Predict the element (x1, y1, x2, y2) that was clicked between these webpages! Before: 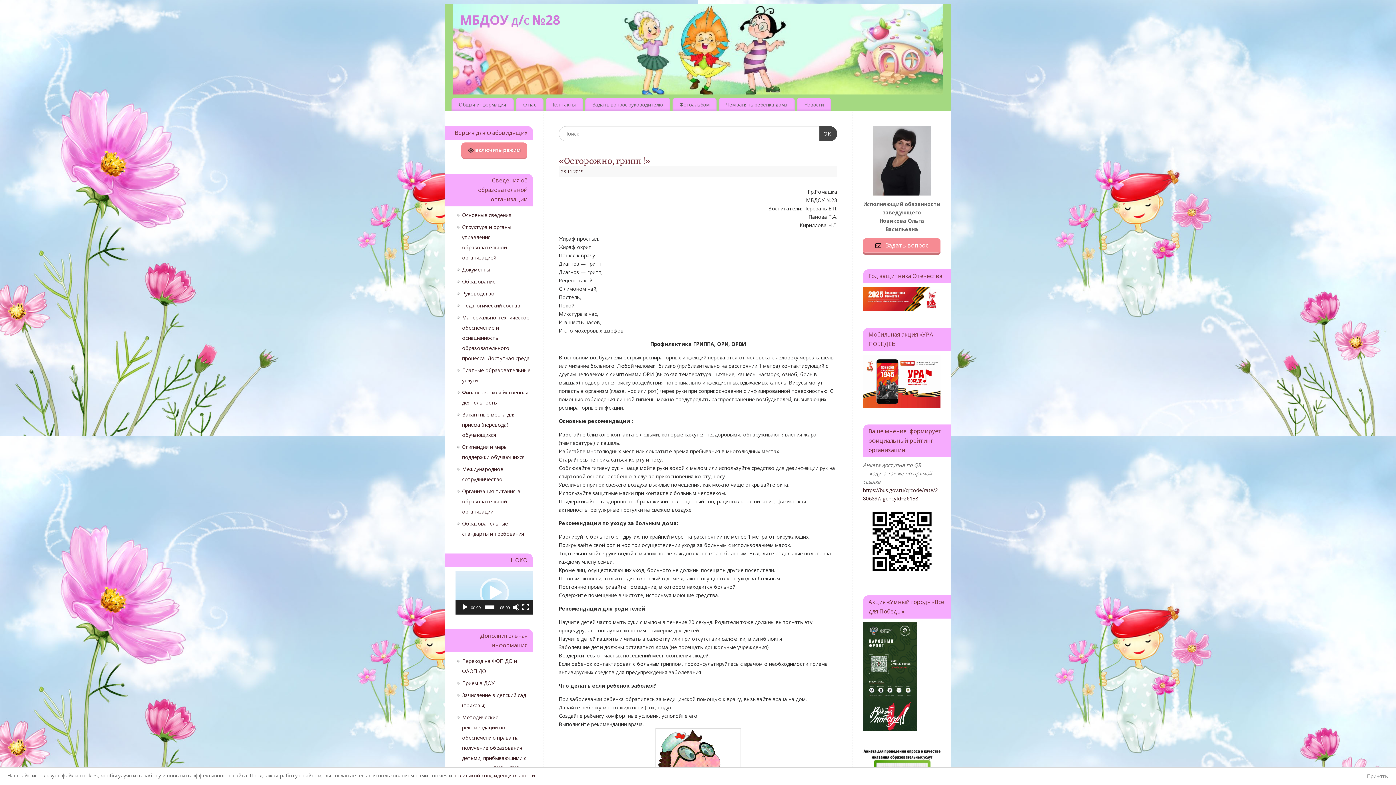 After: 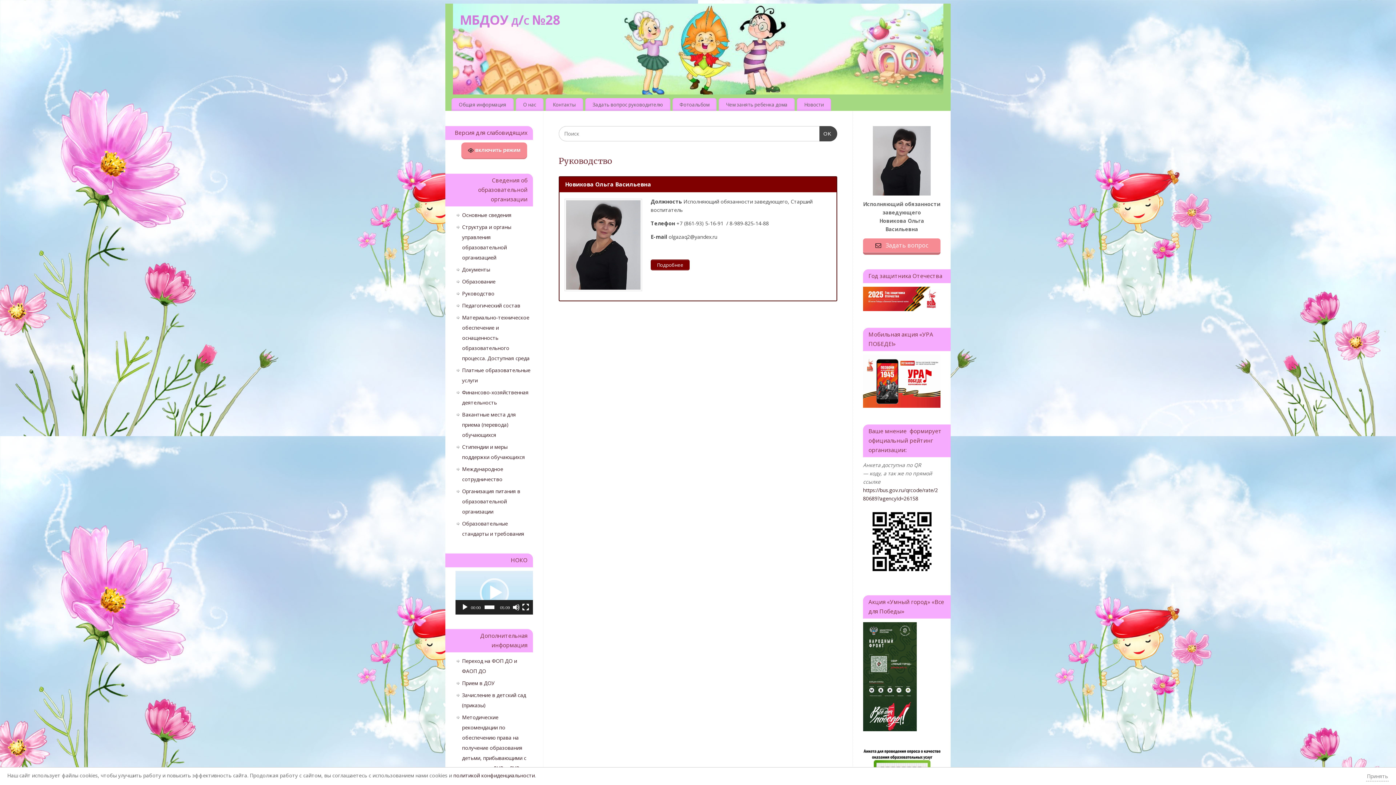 Action: label: Руководство bbox: (462, 290, 494, 297)